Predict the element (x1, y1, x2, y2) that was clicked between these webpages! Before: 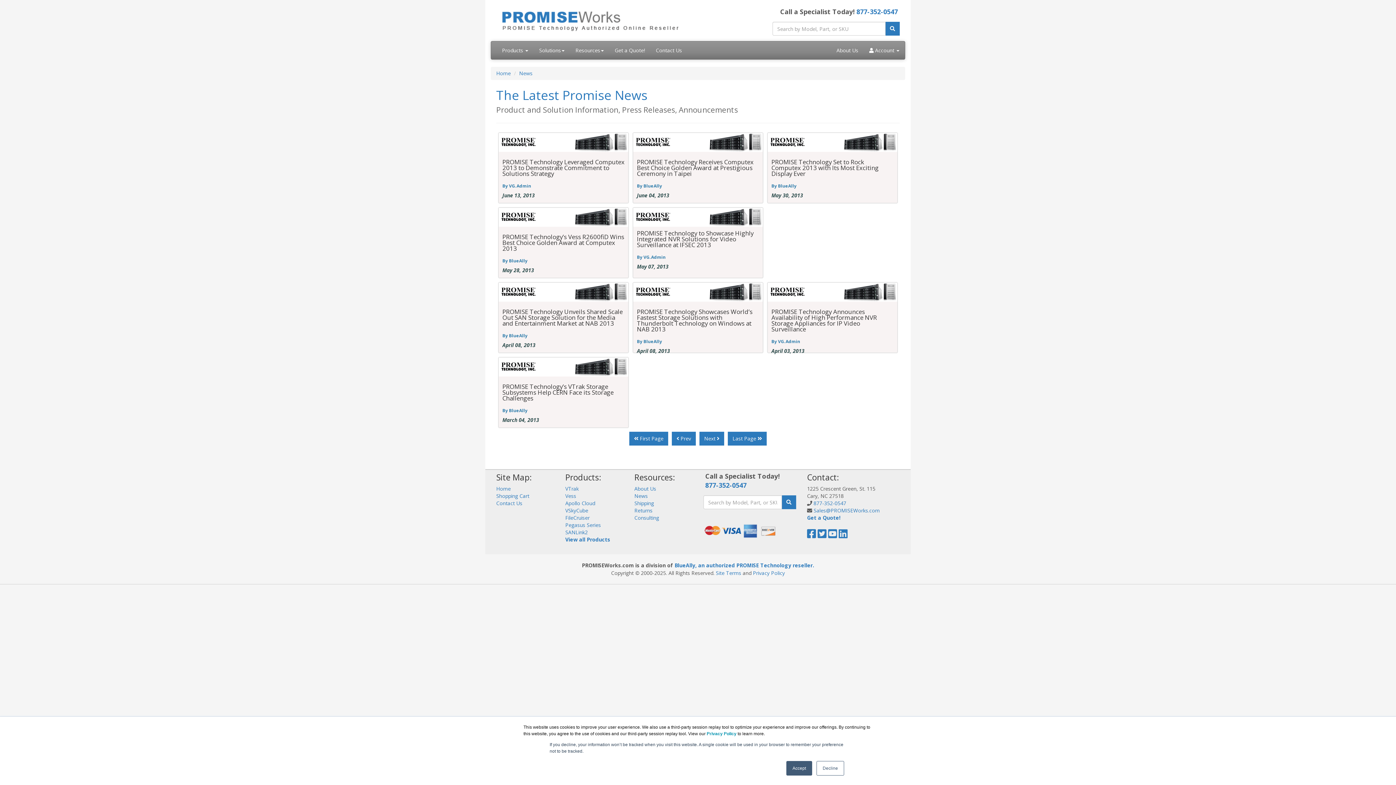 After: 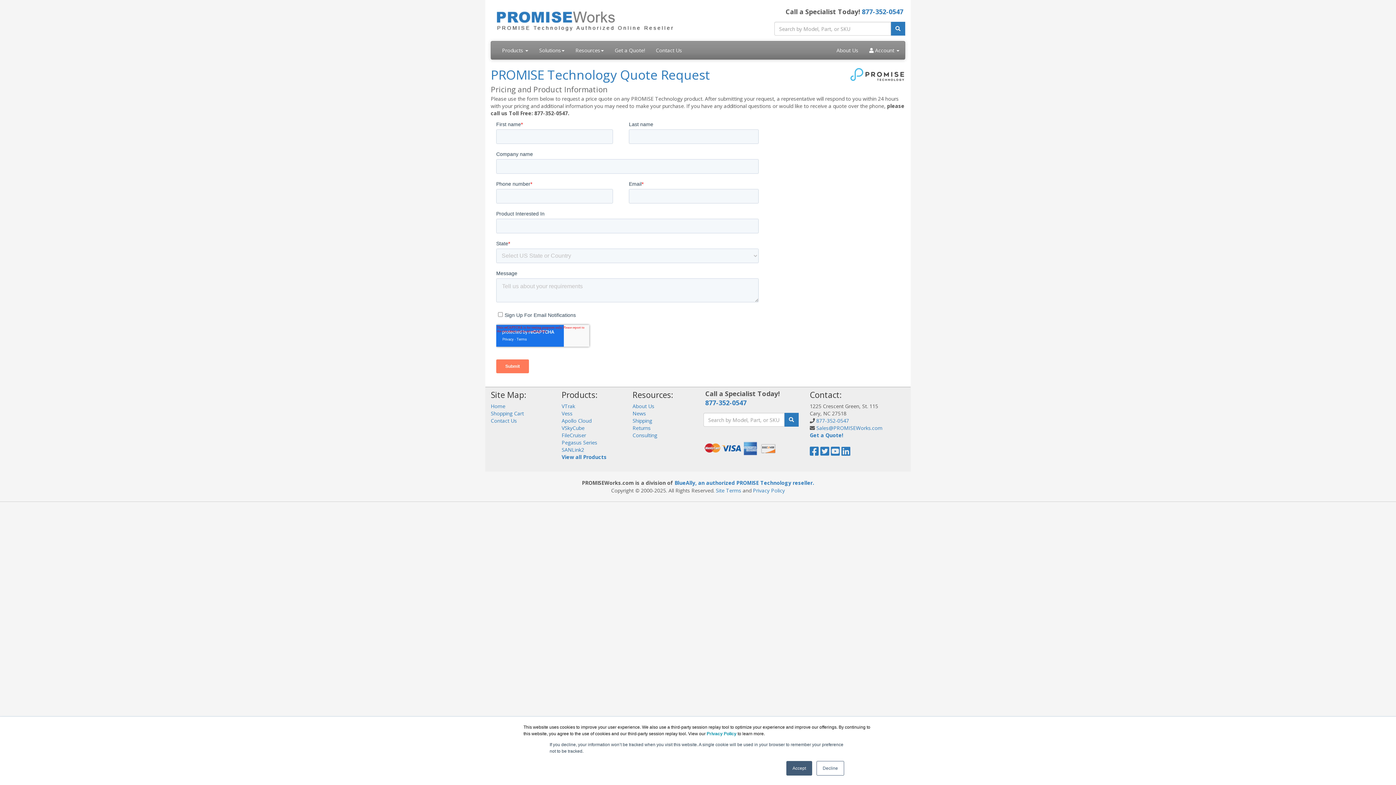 Action: bbox: (807, 514, 840, 521) label: Get a Quote!